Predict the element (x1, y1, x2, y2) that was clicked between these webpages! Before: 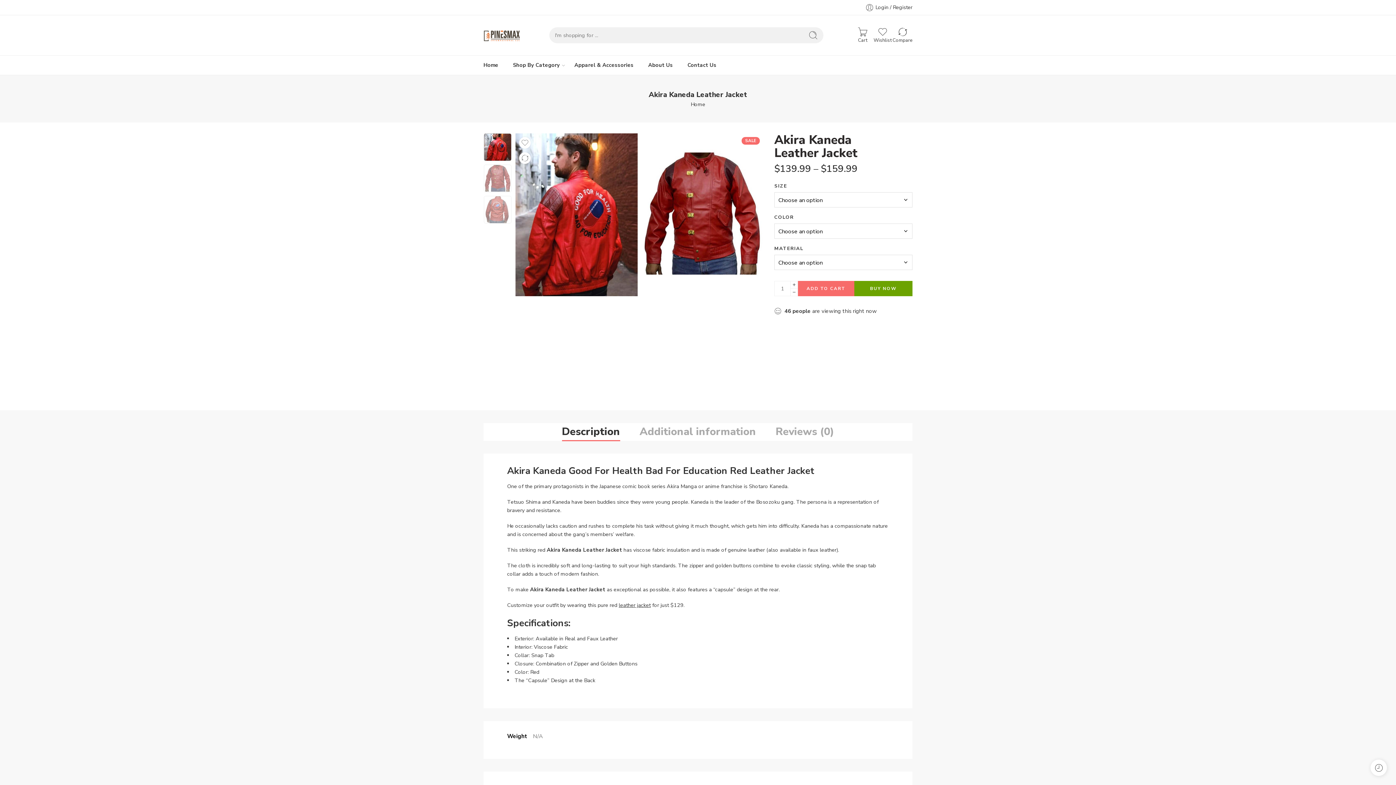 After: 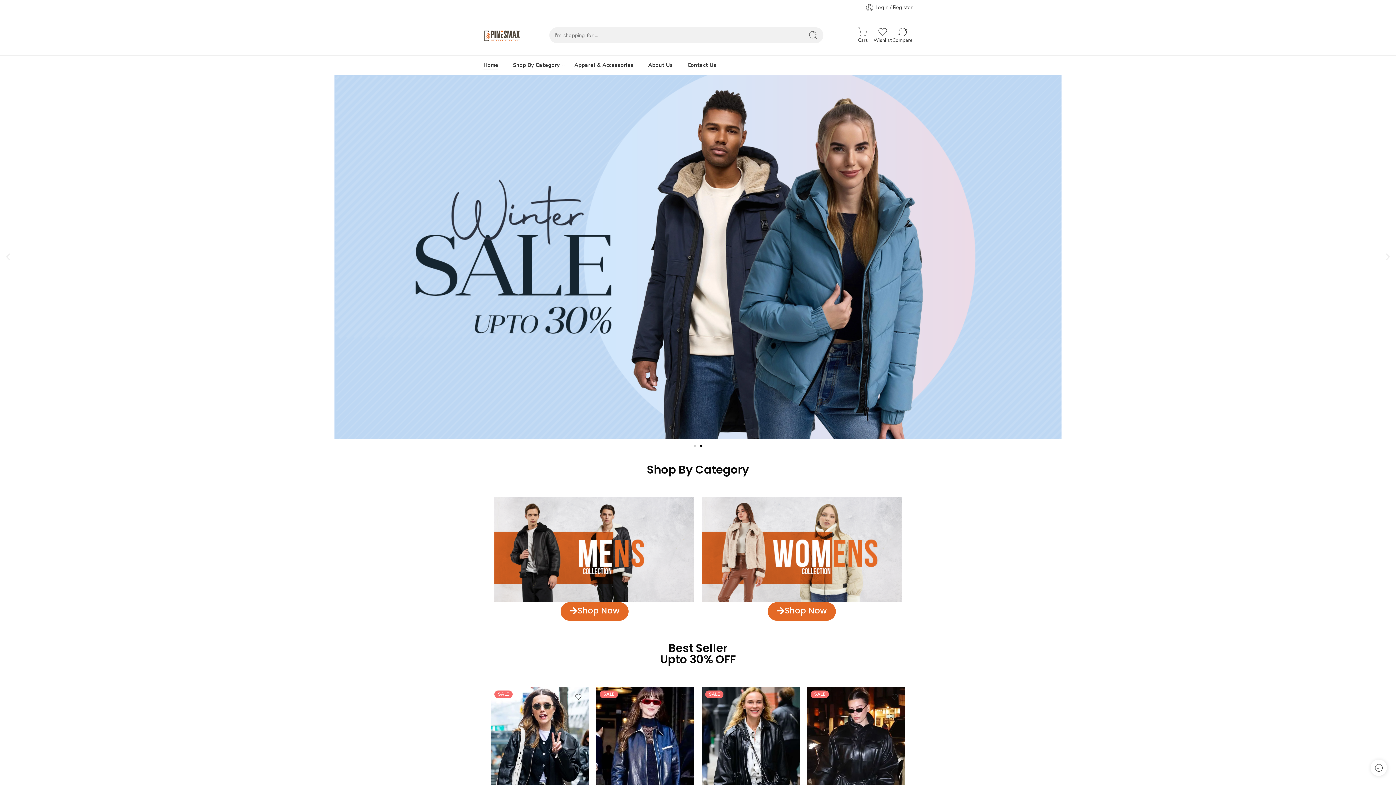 Action: label: Home bbox: (483, 55, 498, 74)